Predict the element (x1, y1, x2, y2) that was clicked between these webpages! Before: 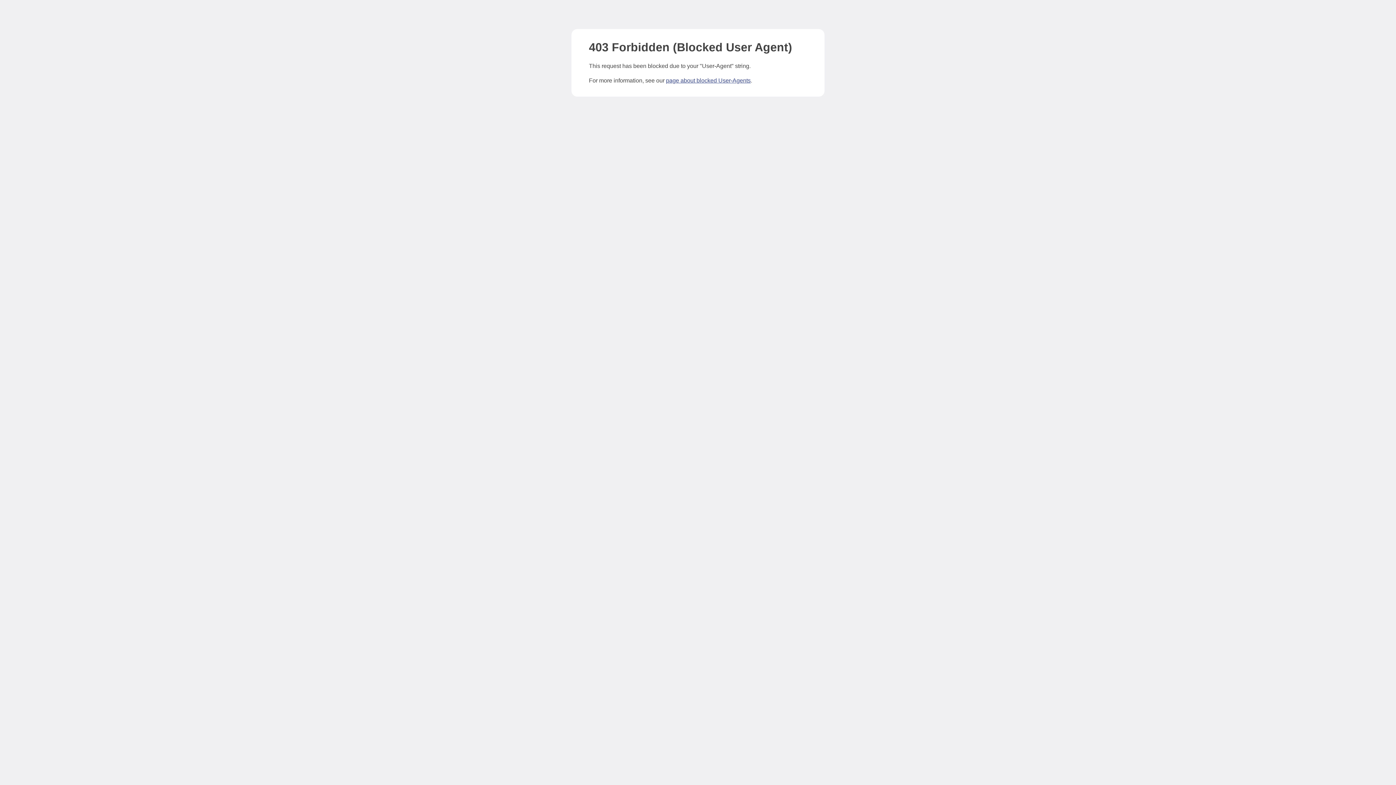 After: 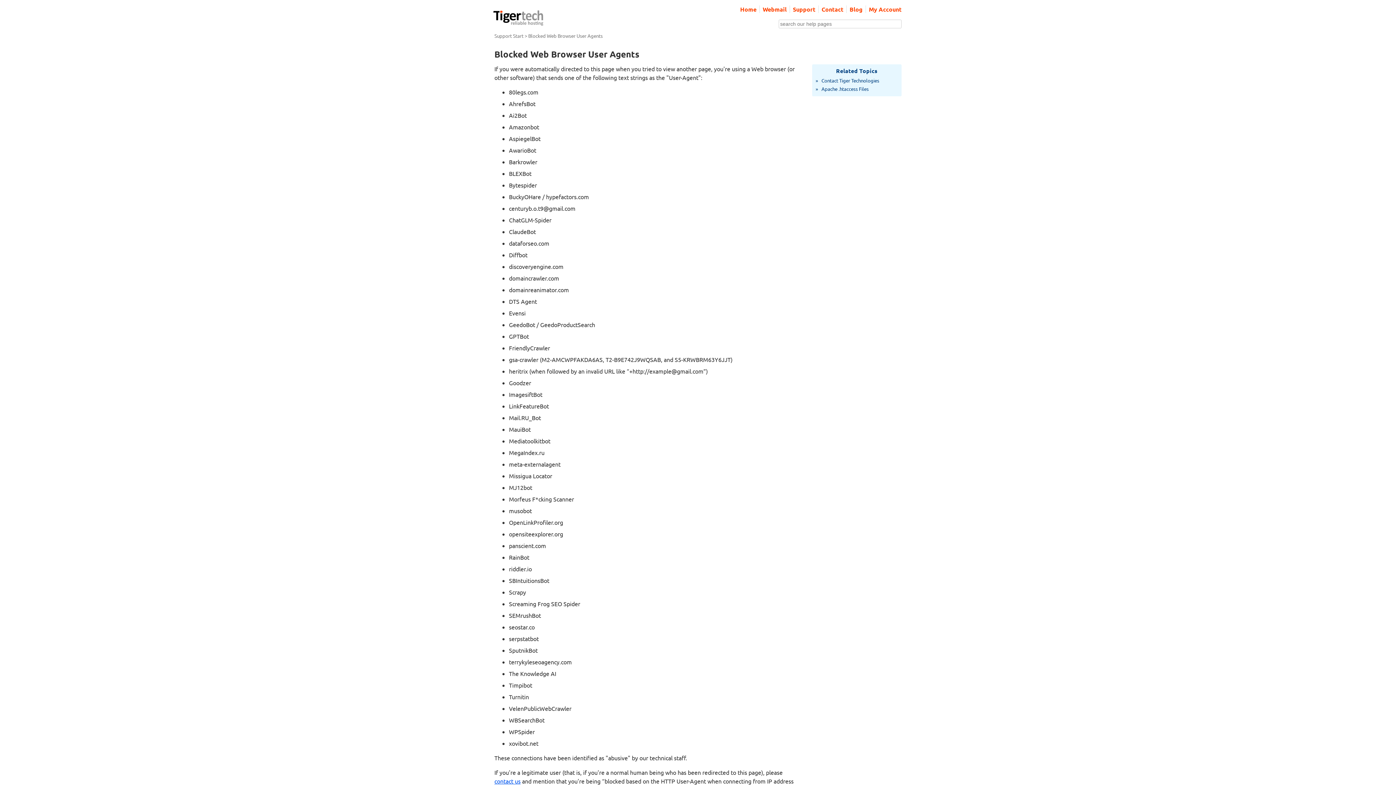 Action: bbox: (666, 77, 750, 83) label: page about blocked User-Agents